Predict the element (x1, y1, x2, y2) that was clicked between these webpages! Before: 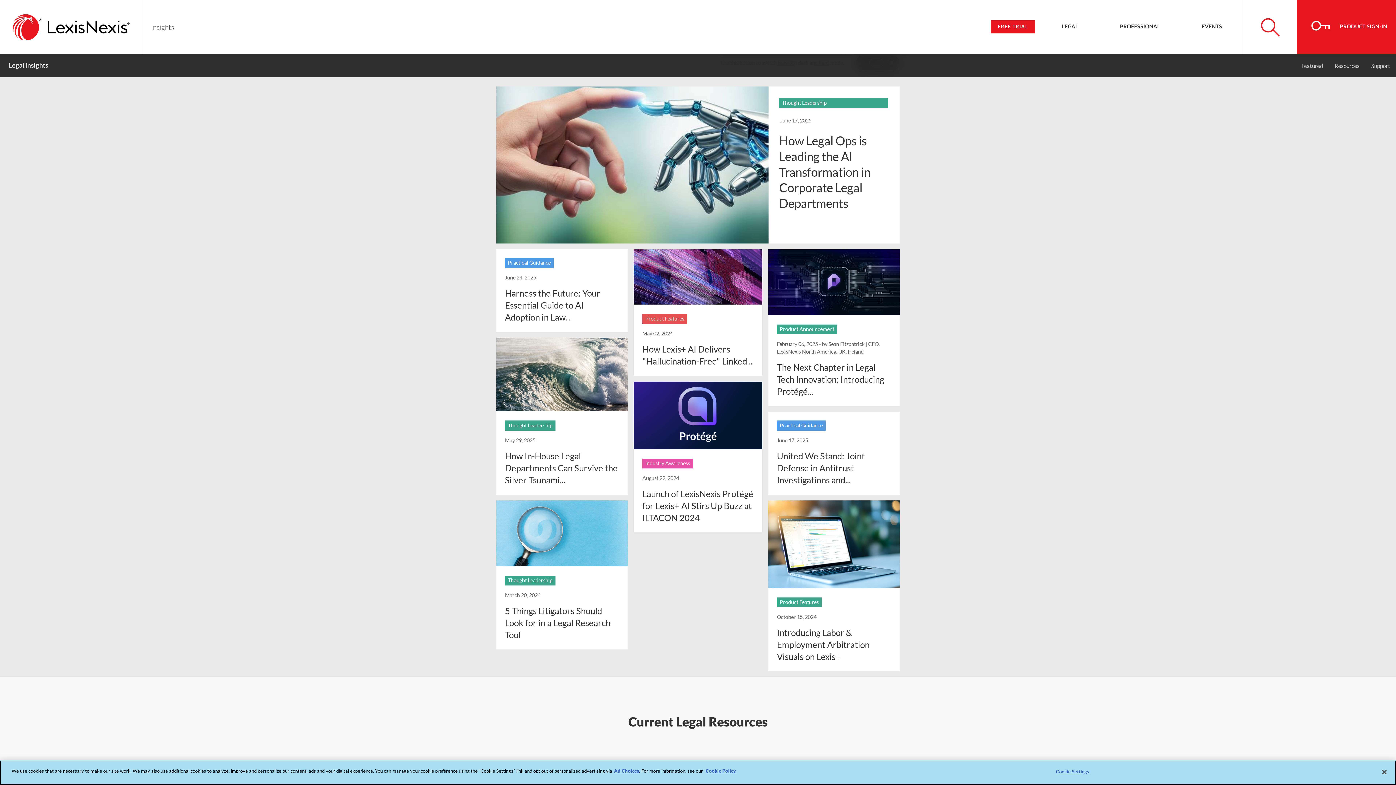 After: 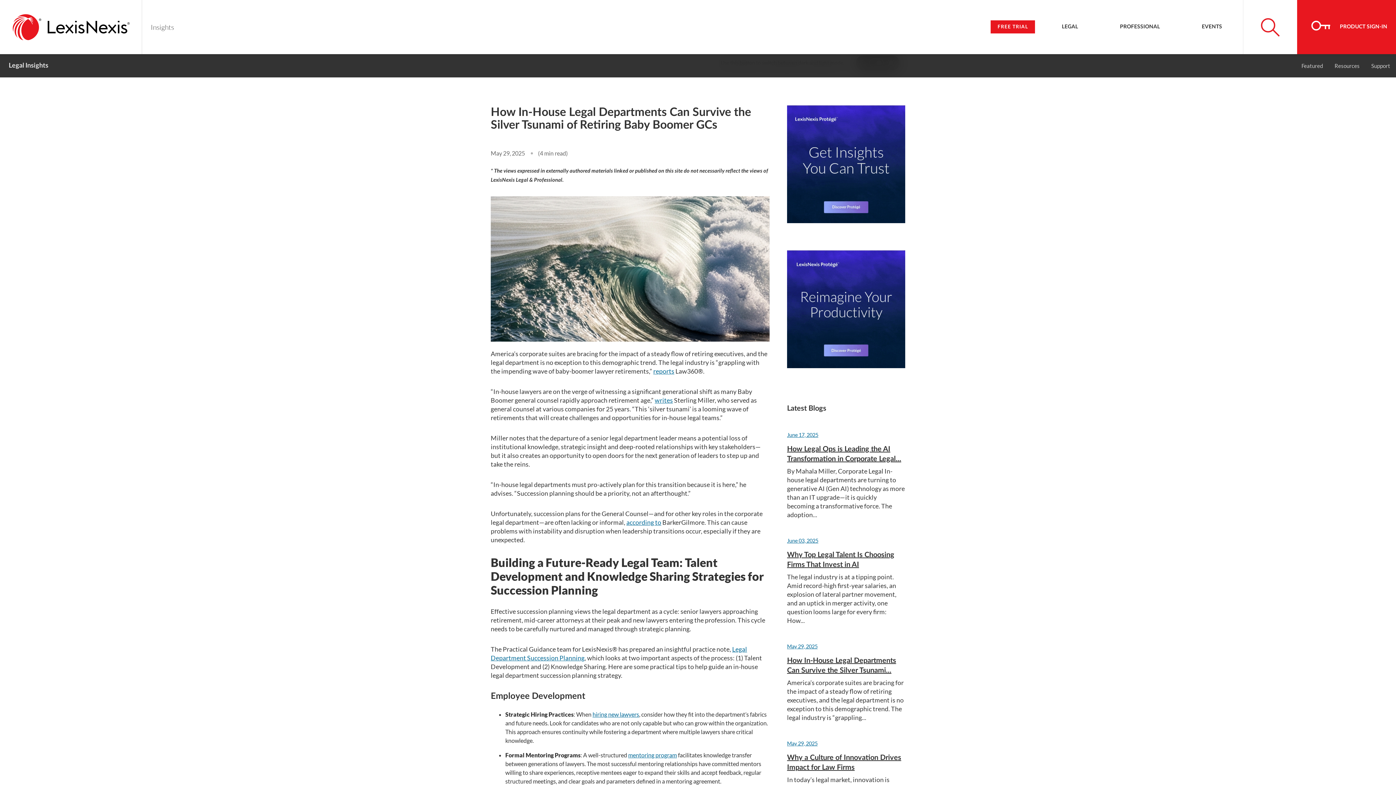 Action: label: How In-House Legal Departments Can Survive the Silver Tsunami... bbox: (505, 450, 617, 485)